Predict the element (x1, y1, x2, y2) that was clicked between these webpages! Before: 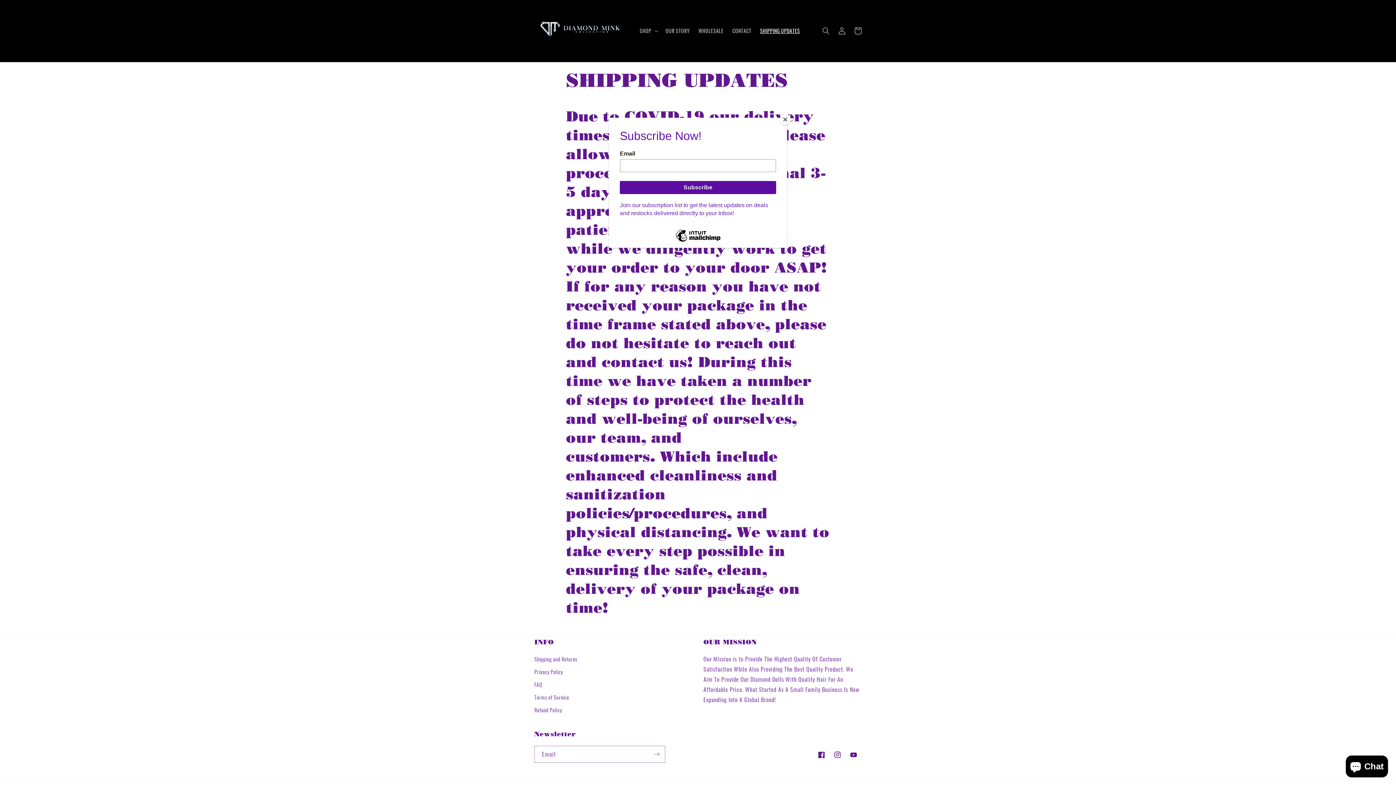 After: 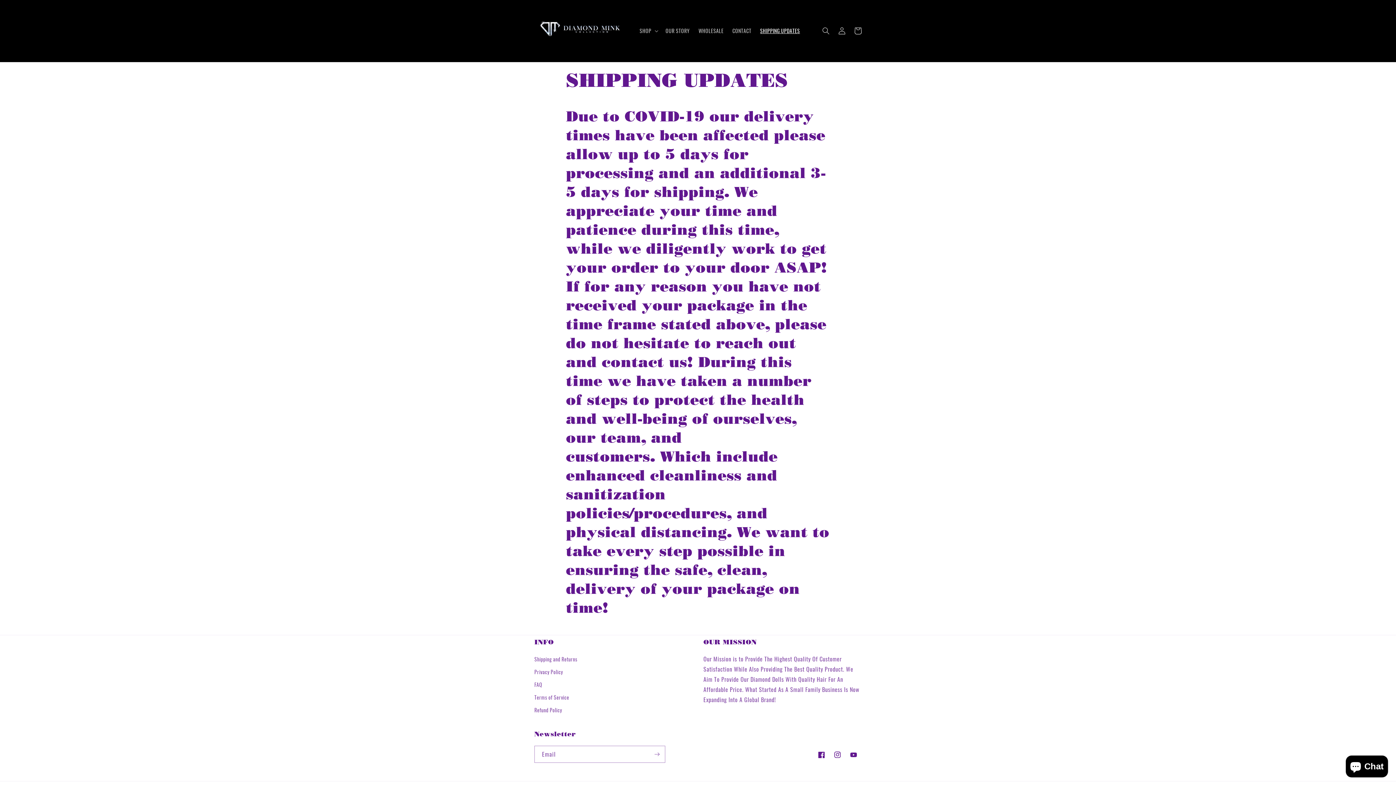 Action: bbox: (780, 114, 790, 125) label: Close